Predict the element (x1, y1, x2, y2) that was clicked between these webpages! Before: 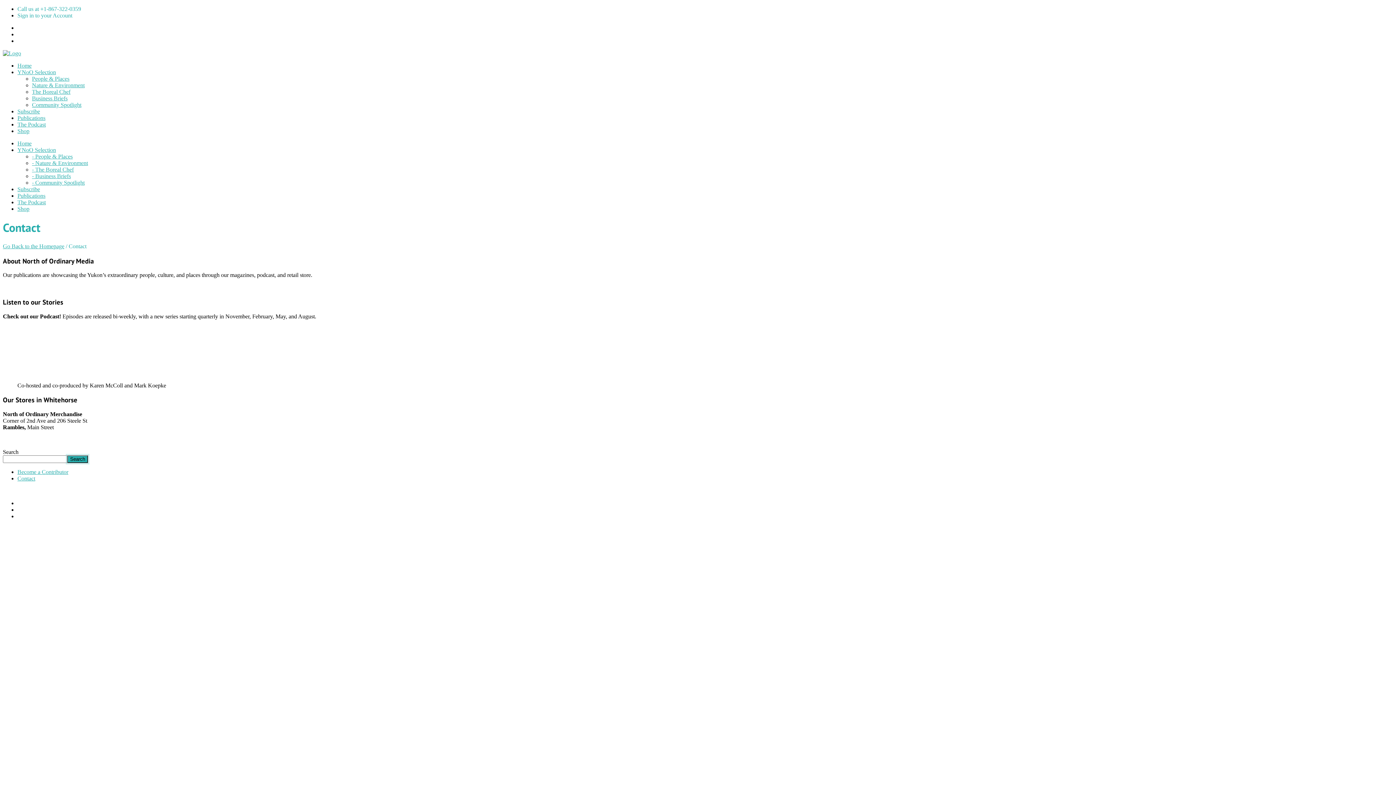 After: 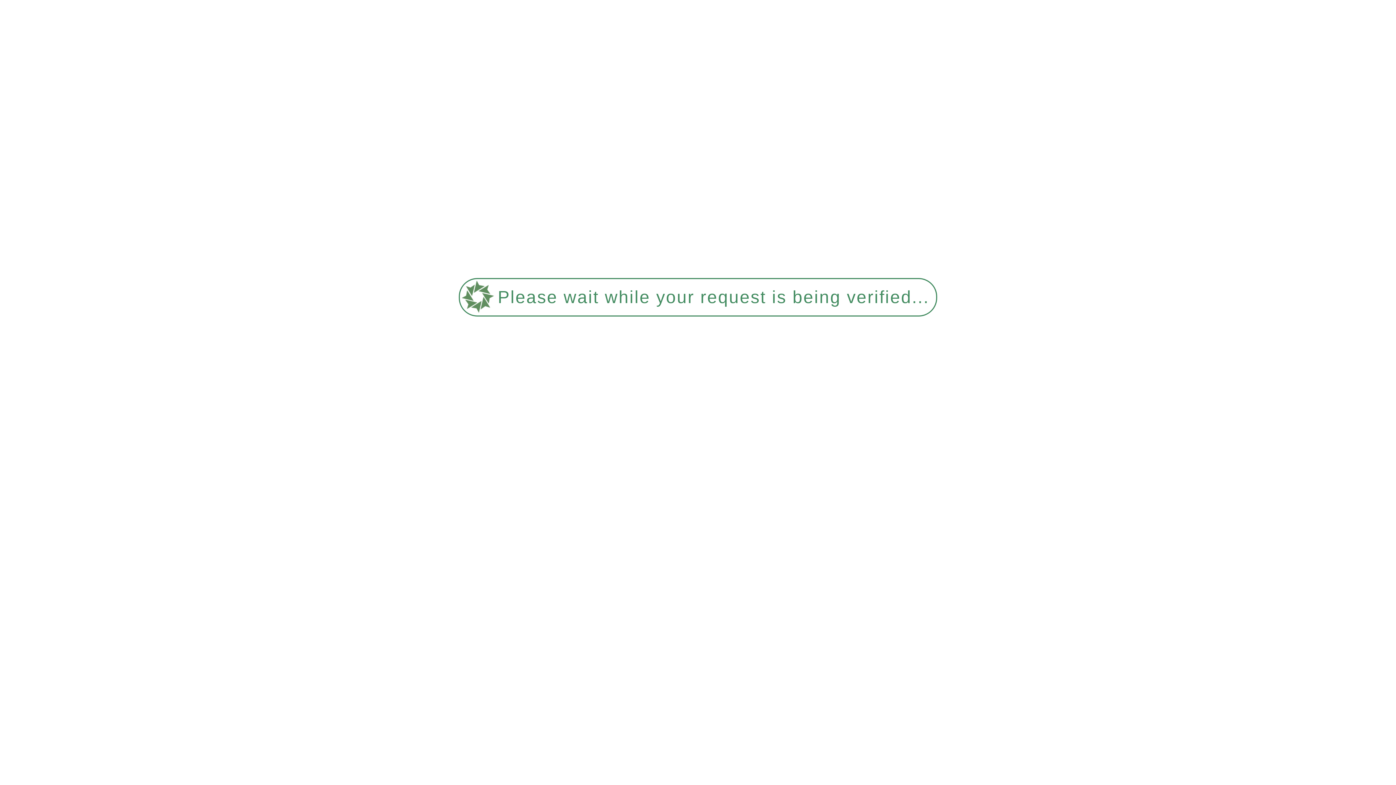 Action: label: - Community Spotlight bbox: (32, 179, 84, 185)